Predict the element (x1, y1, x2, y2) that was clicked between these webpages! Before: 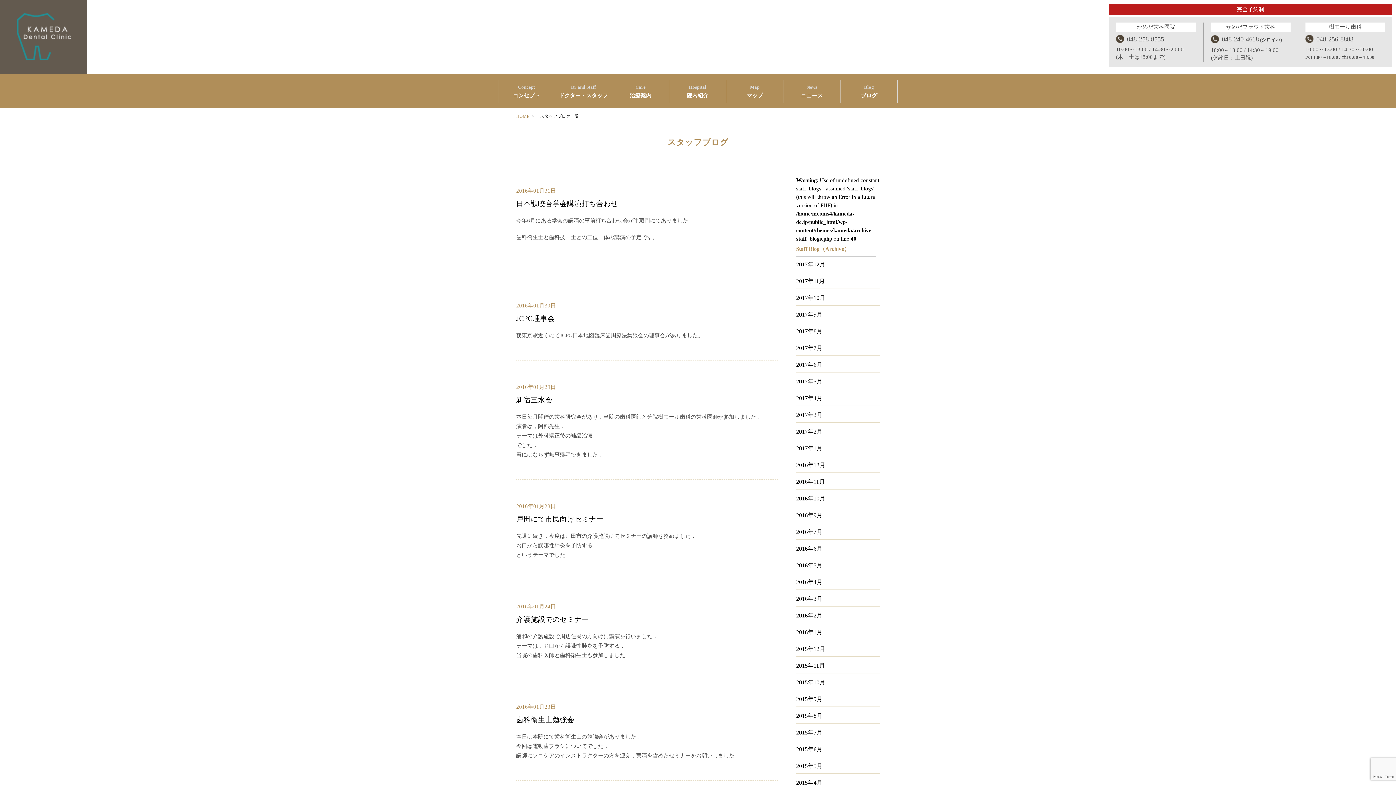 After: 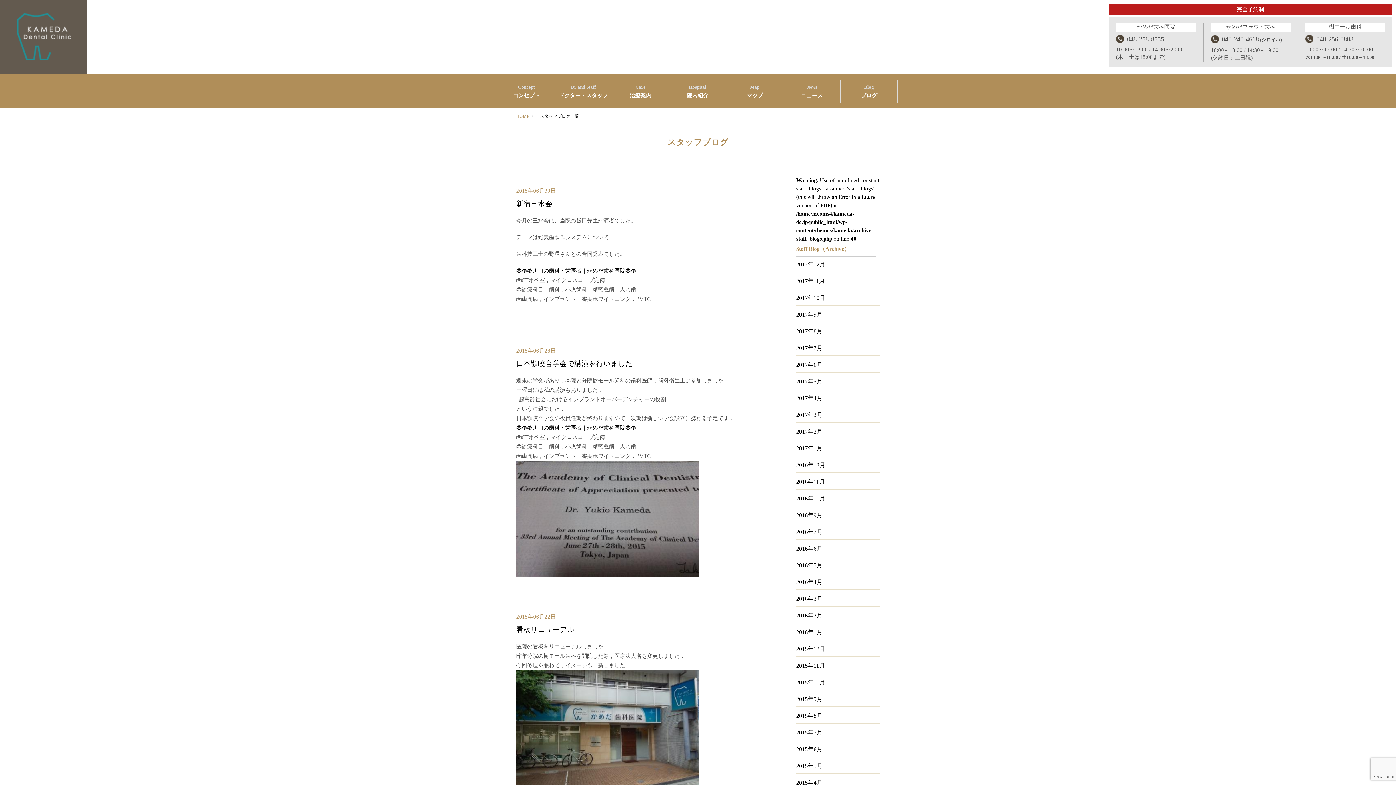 Action: bbox: (796, 742, 880, 756) label: 2015年6月